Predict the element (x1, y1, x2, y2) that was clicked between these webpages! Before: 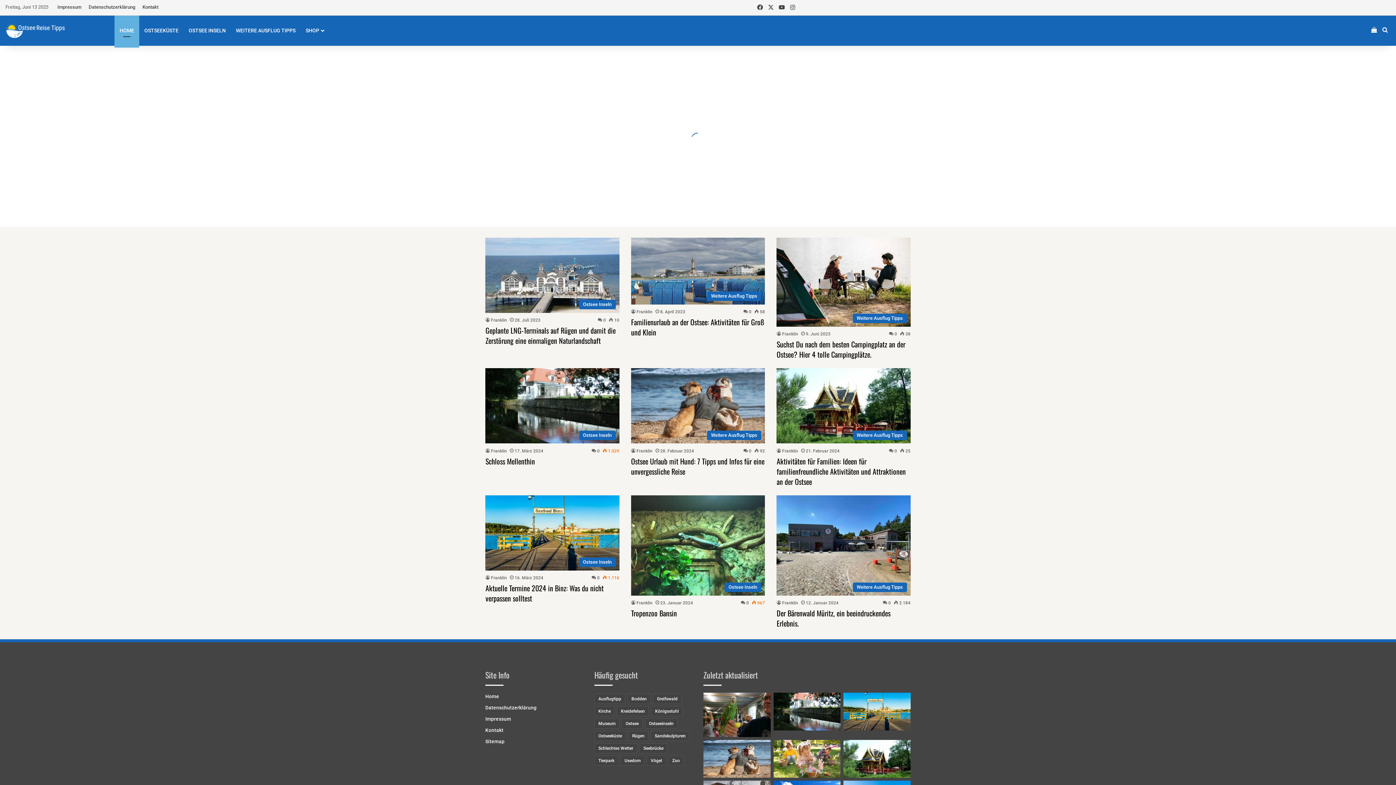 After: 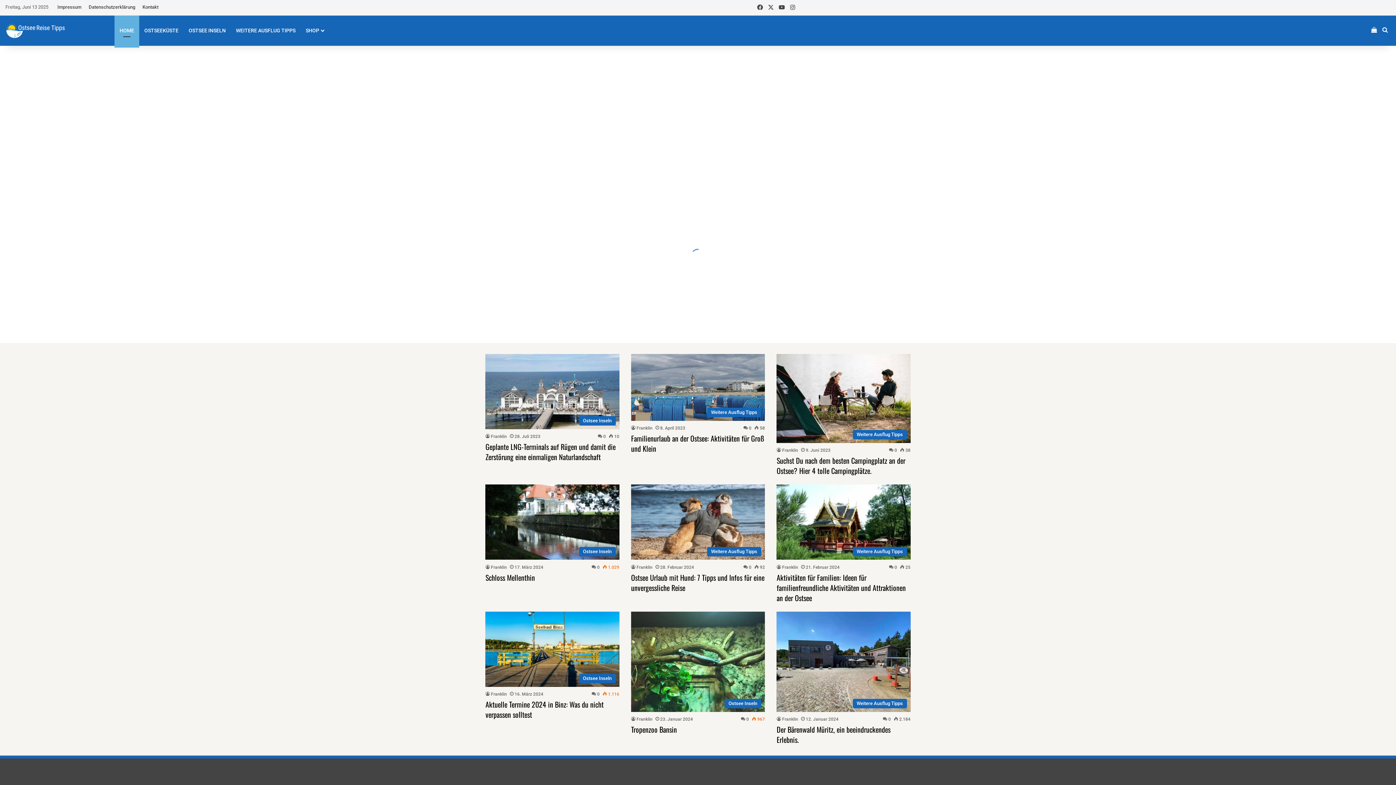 Action: bbox: (1380, 15, 1390, 45) label: Suchen nach